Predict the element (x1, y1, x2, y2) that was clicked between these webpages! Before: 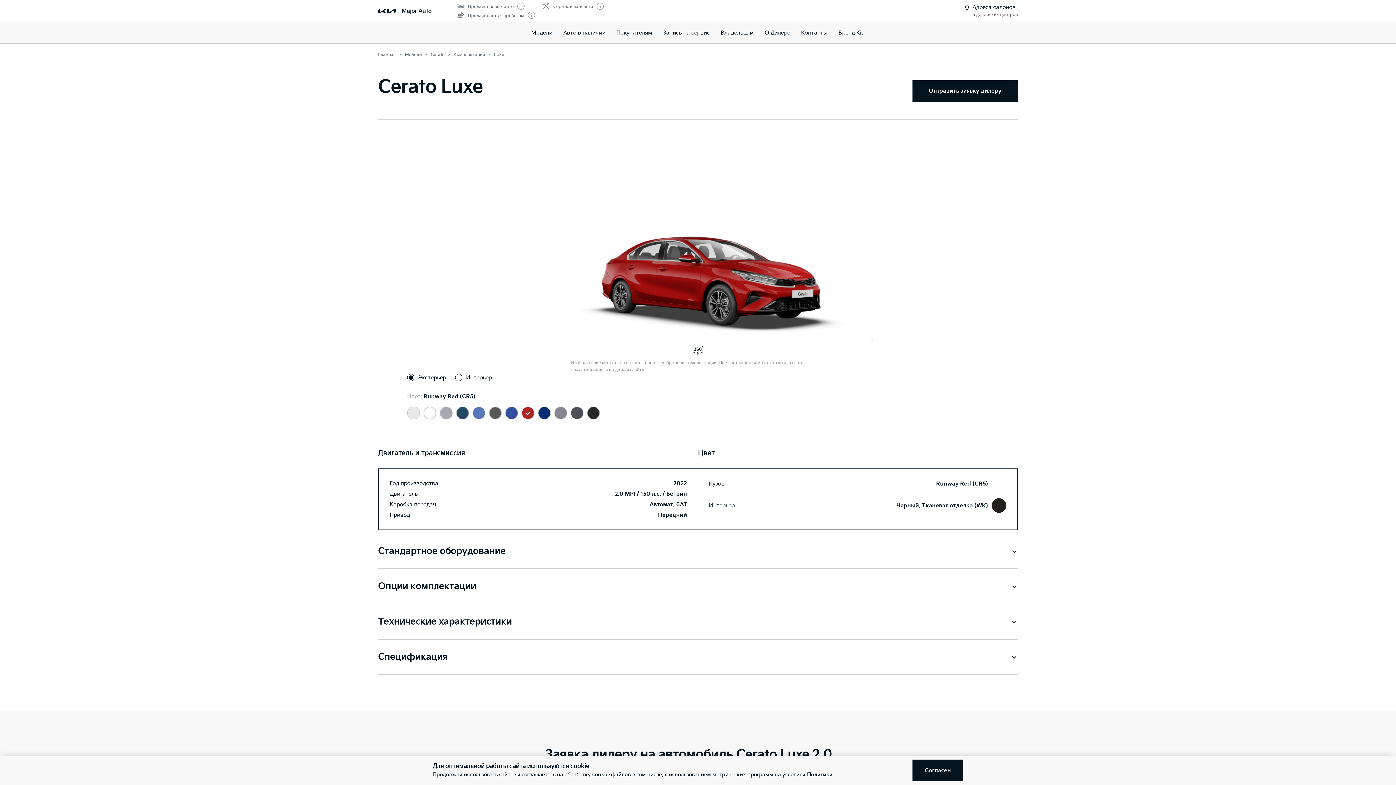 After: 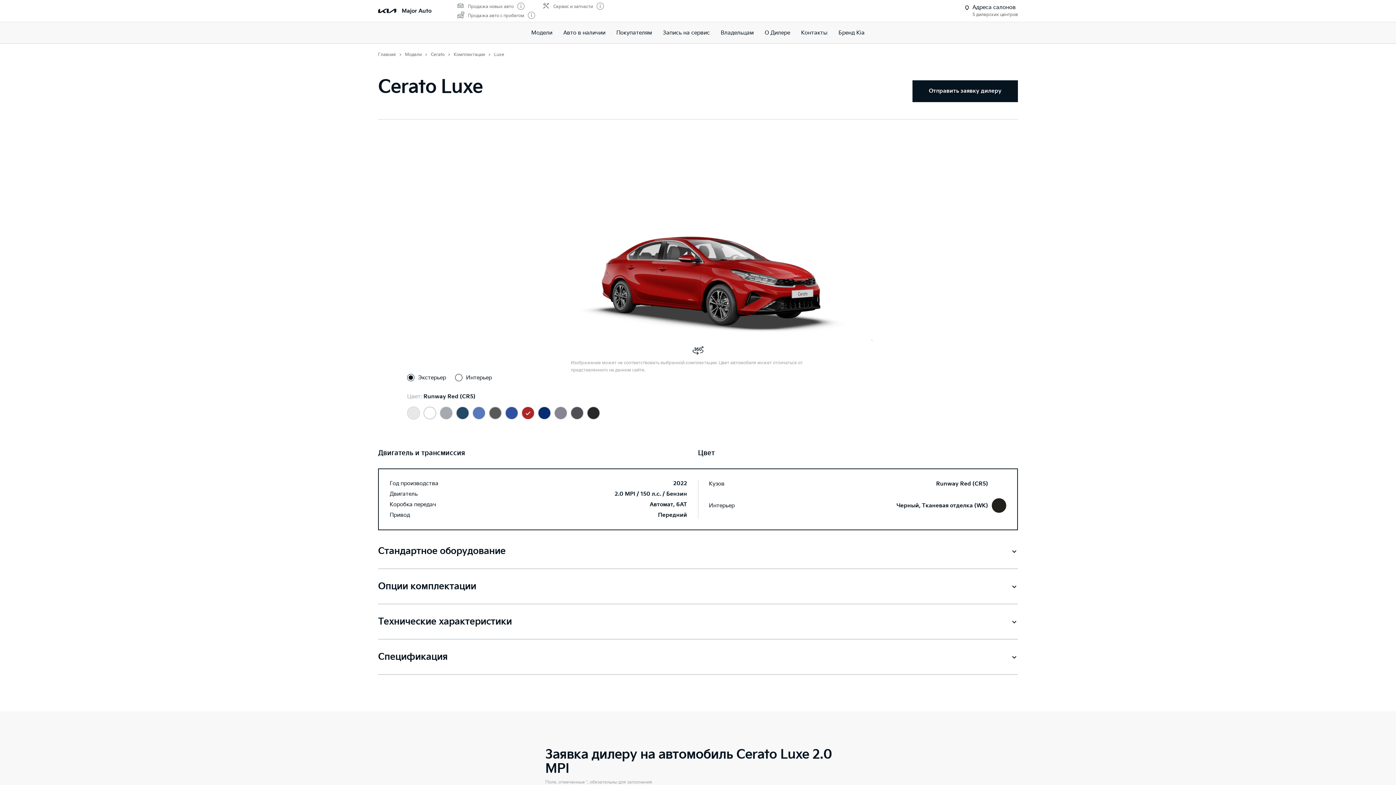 Action: bbox: (912, 760, 963, 781) label: Согласен